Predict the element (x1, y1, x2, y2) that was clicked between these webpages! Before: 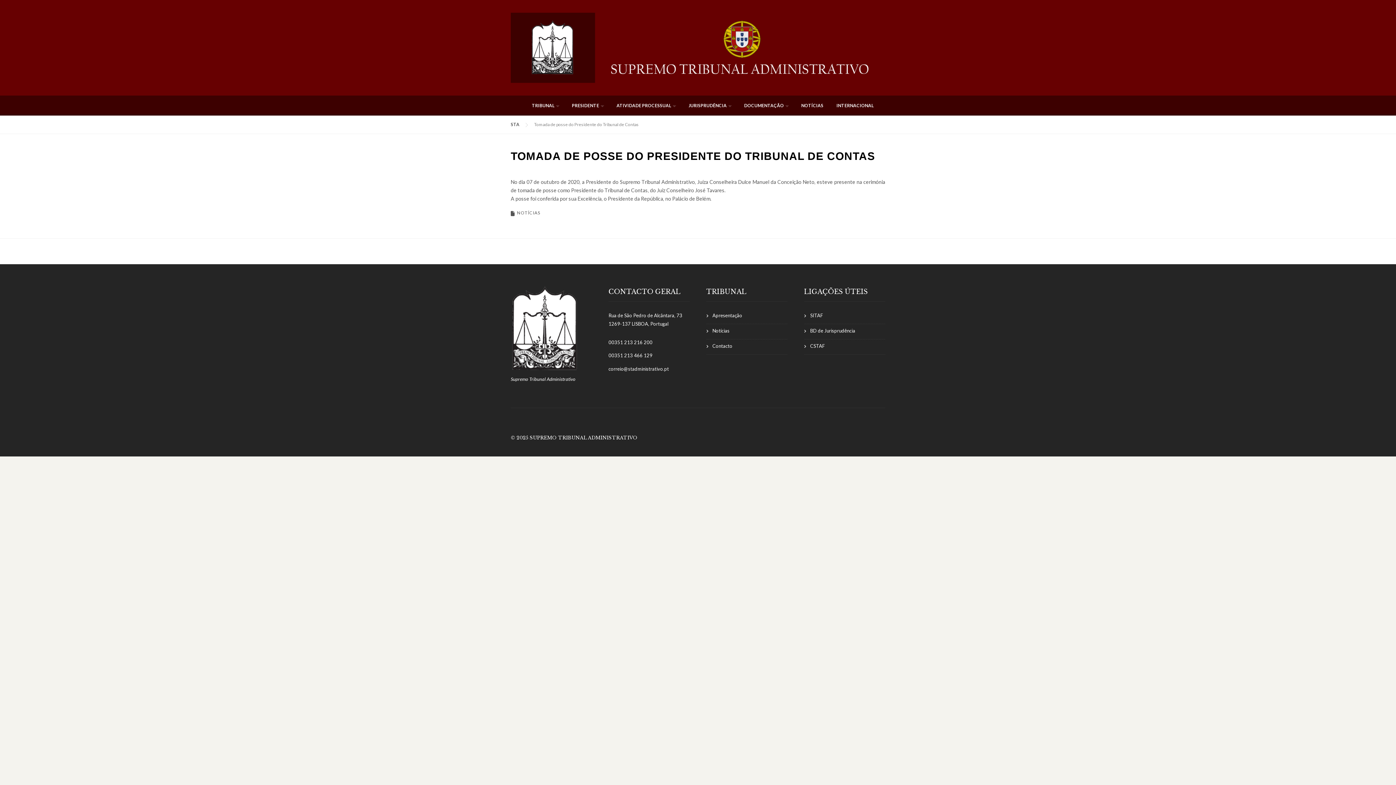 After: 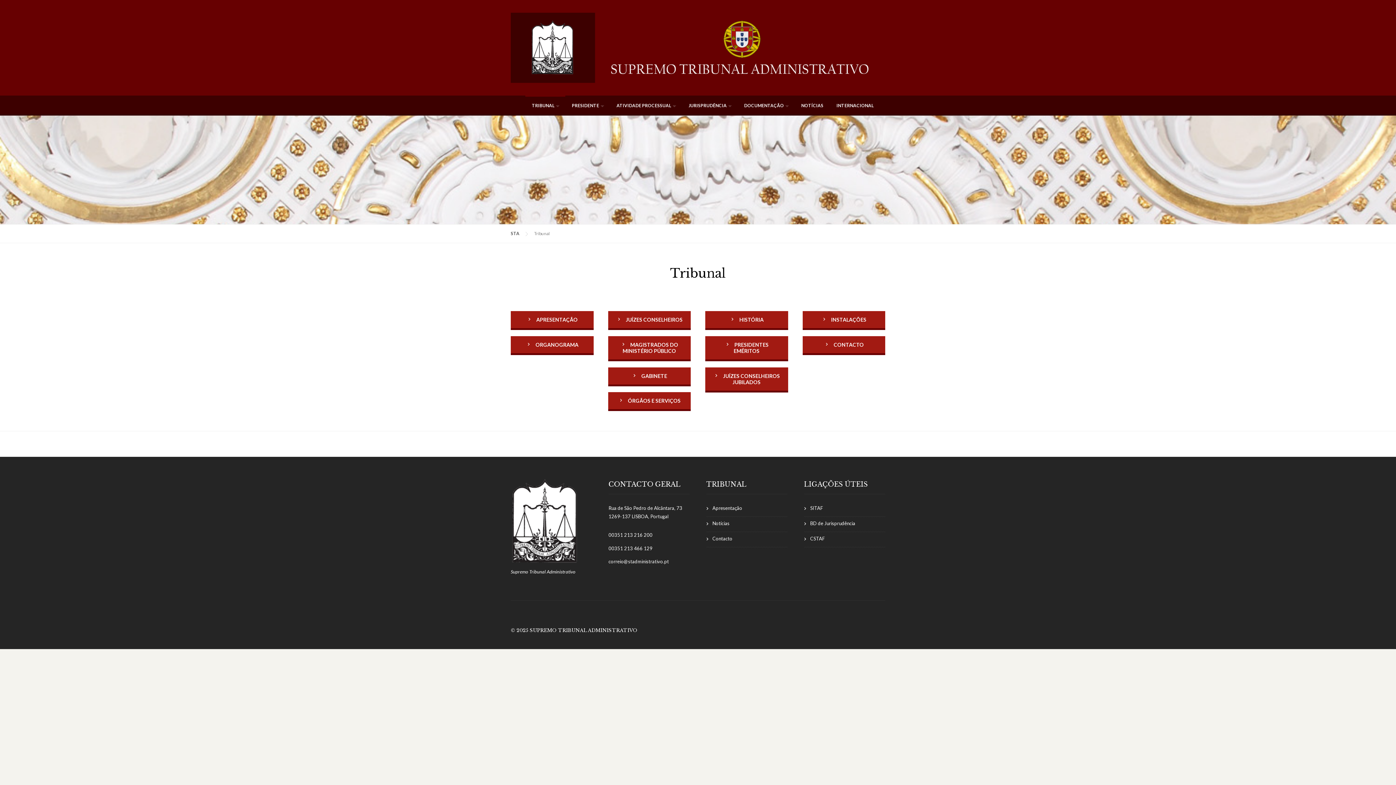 Action: bbox: (525, 96, 565, 115) label: TRIBUNAL